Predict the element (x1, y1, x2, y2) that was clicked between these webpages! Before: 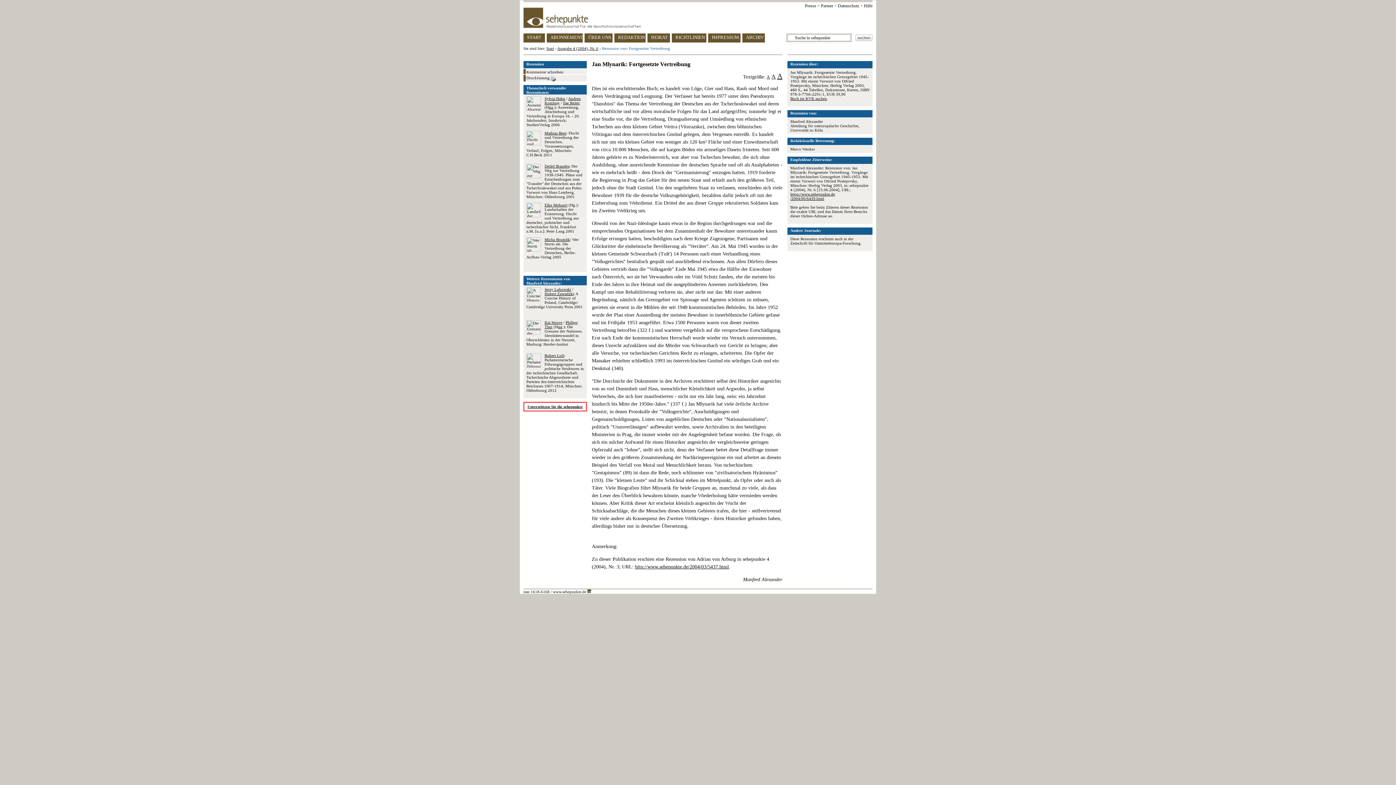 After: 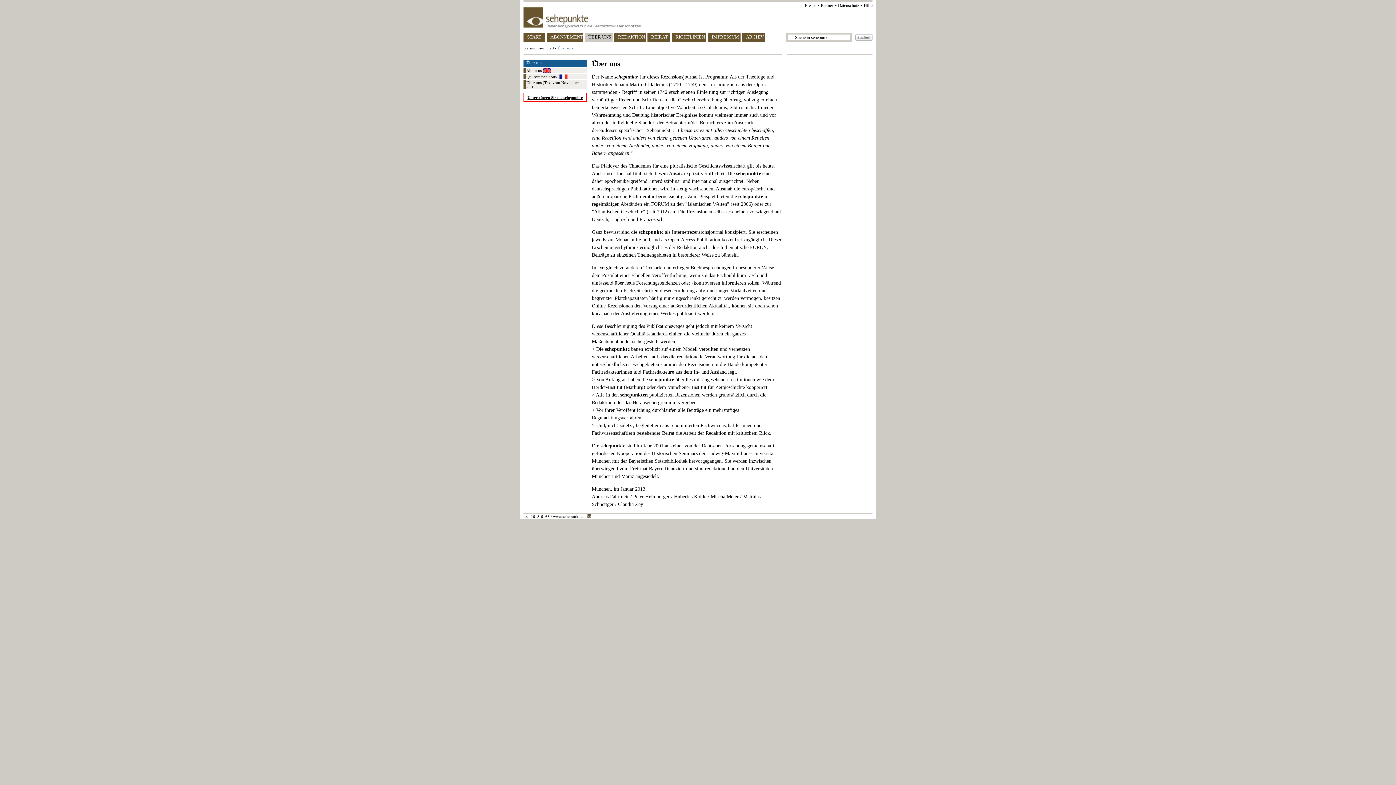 Action: bbox: (584, 33, 612, 42) label: ÜBER UNS